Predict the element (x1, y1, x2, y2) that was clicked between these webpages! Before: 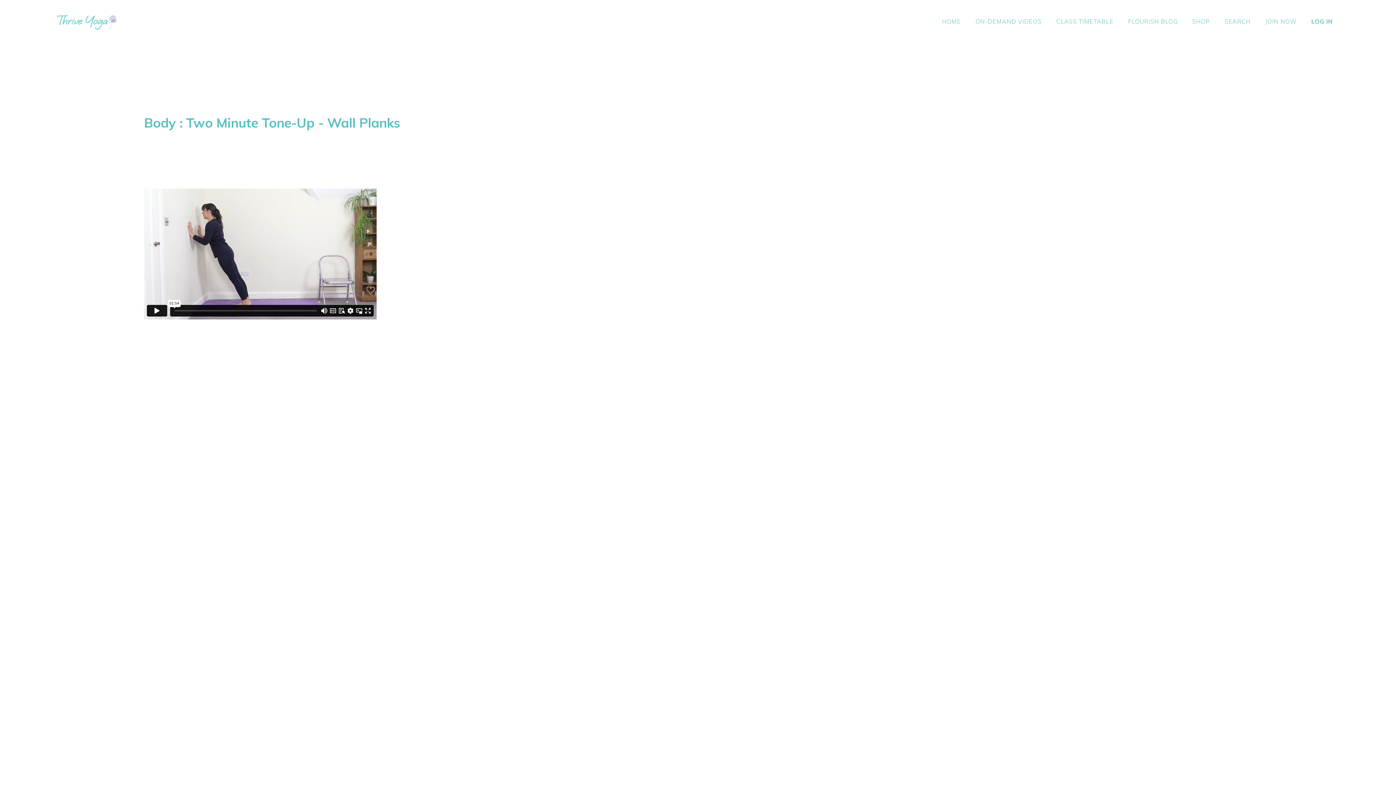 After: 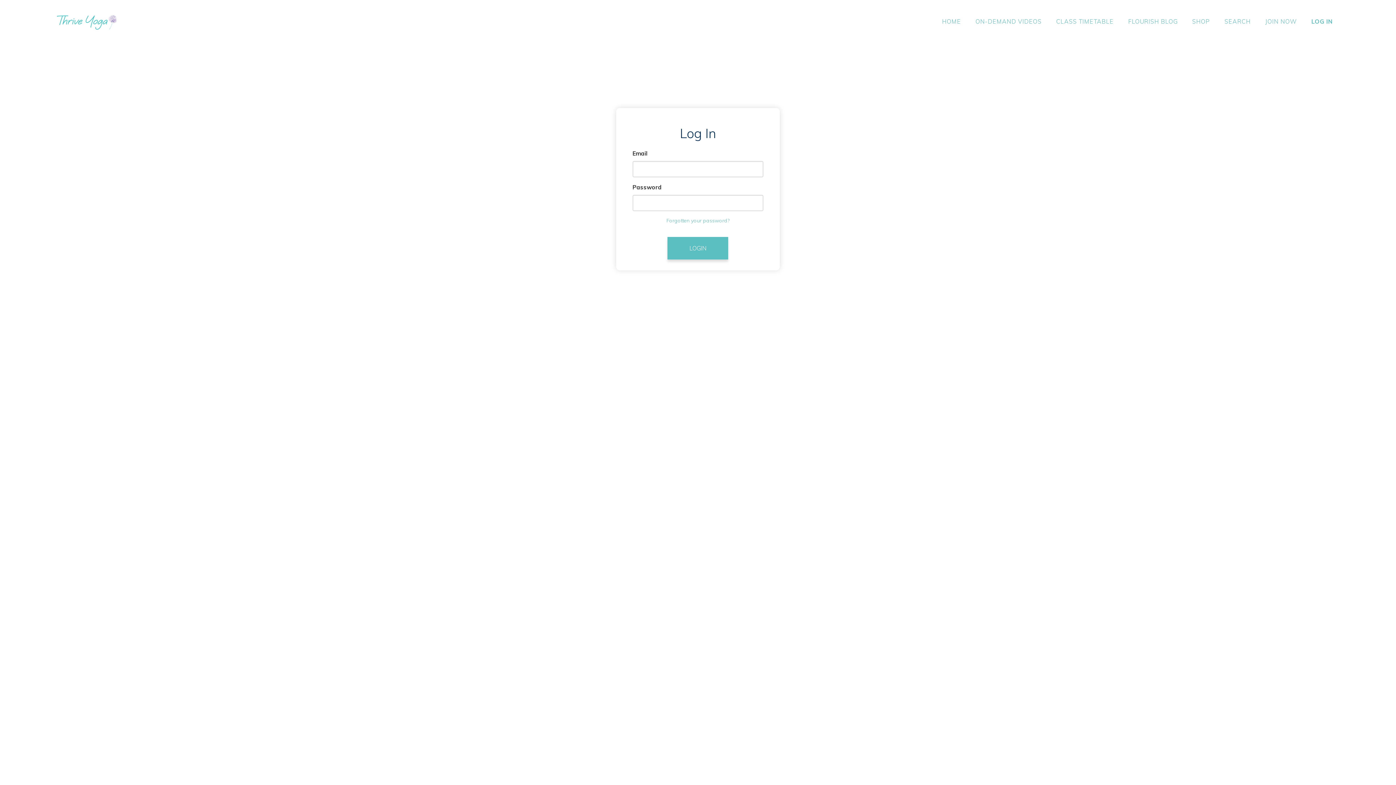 Action: bbox: (1304, 14, 1340, 29) label: LOG IN